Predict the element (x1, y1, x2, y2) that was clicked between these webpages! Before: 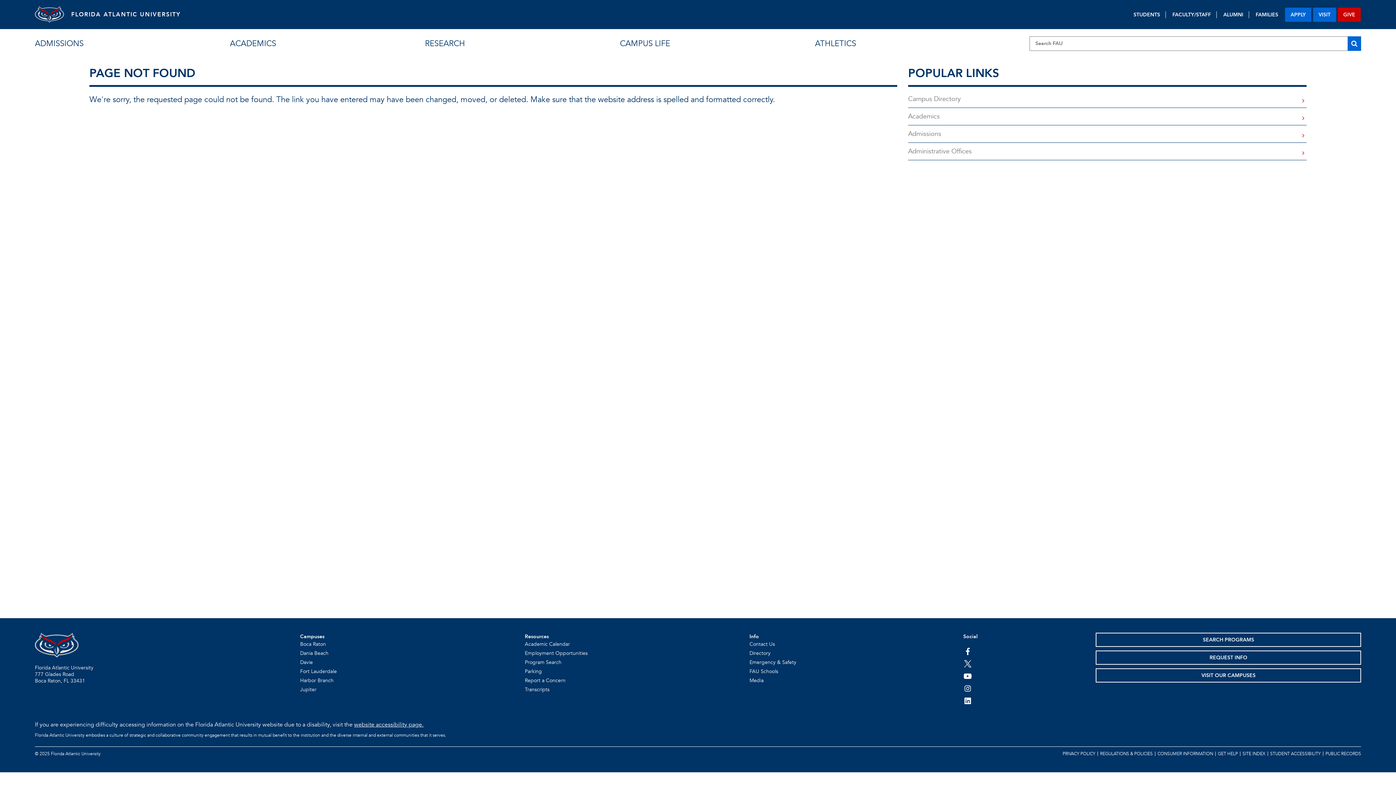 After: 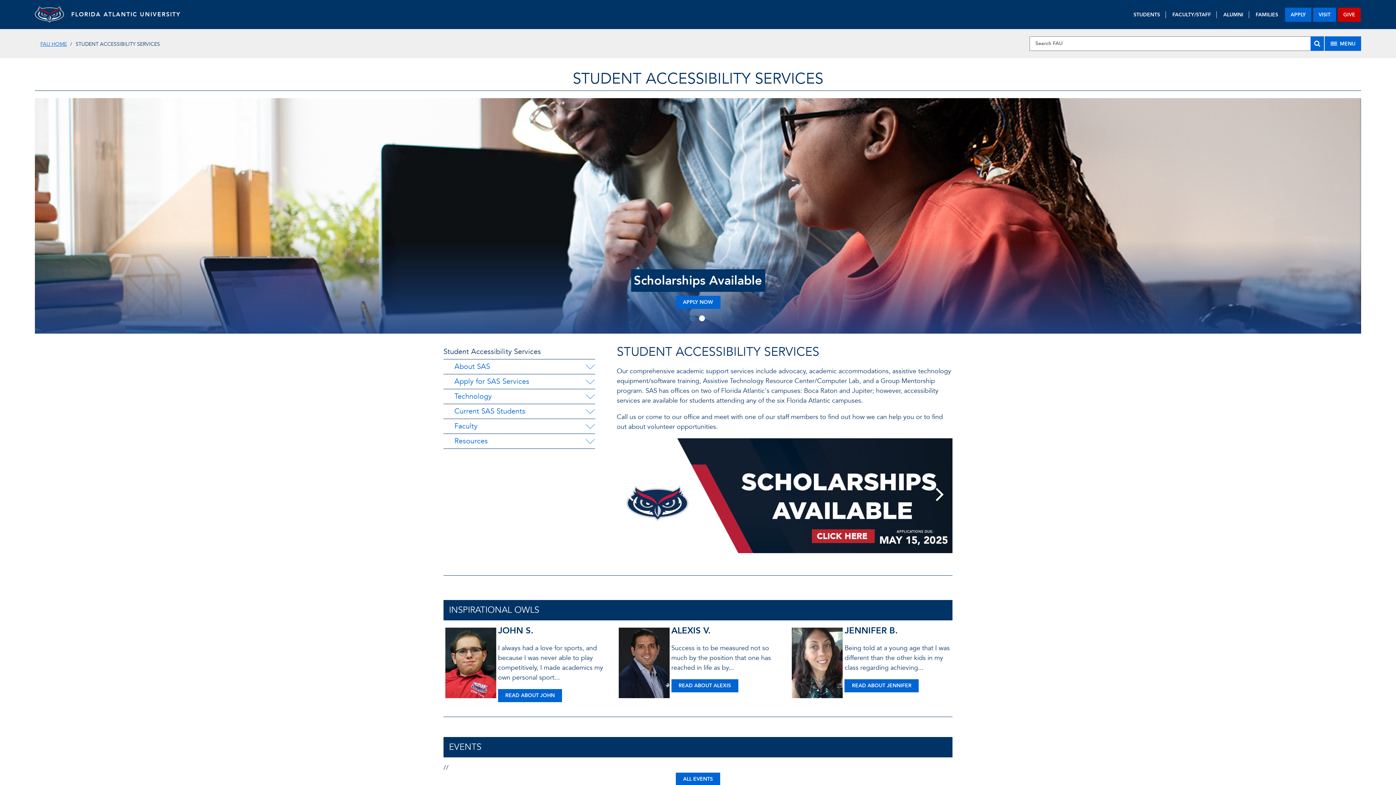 Action: bbox: (1269, 749, 1323, 758) label: STUDENT ACCESSIBILITY